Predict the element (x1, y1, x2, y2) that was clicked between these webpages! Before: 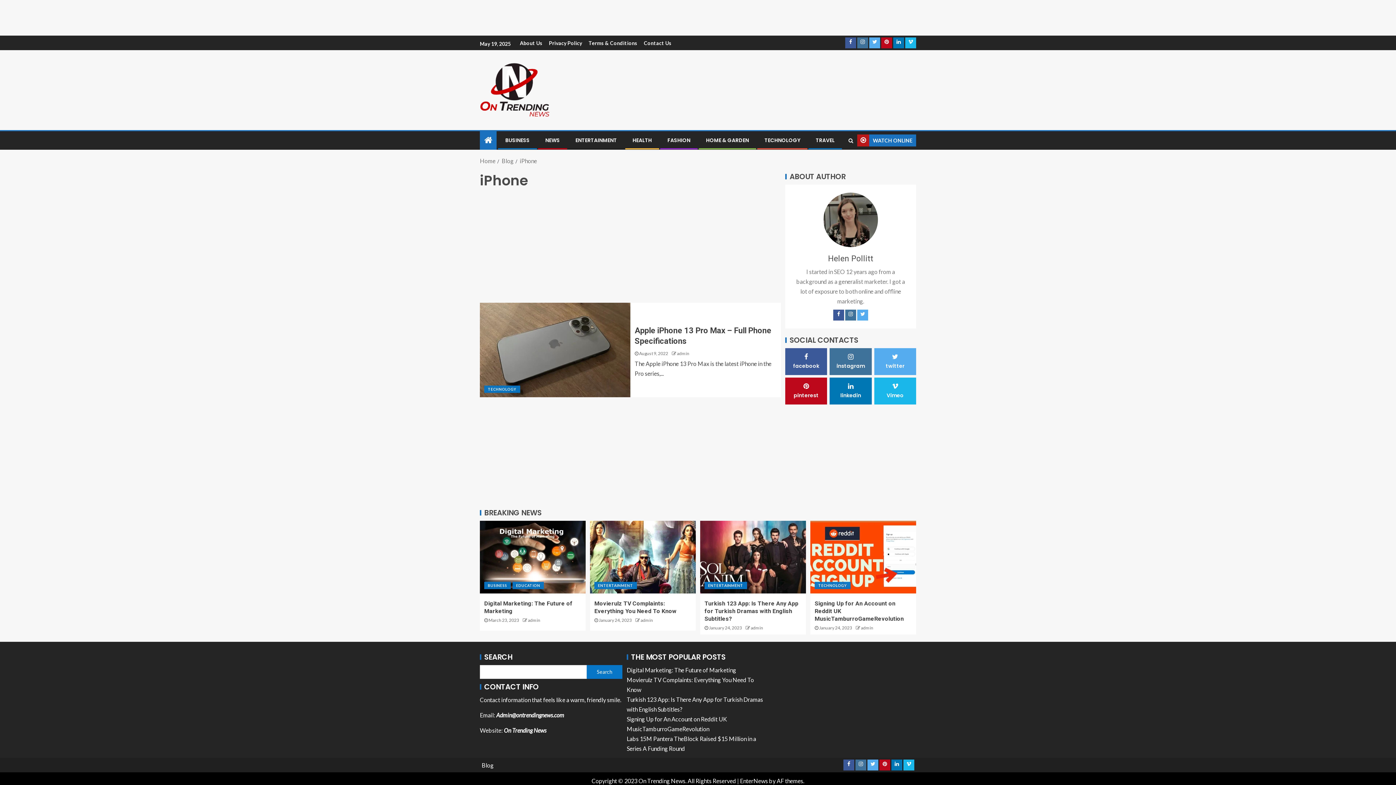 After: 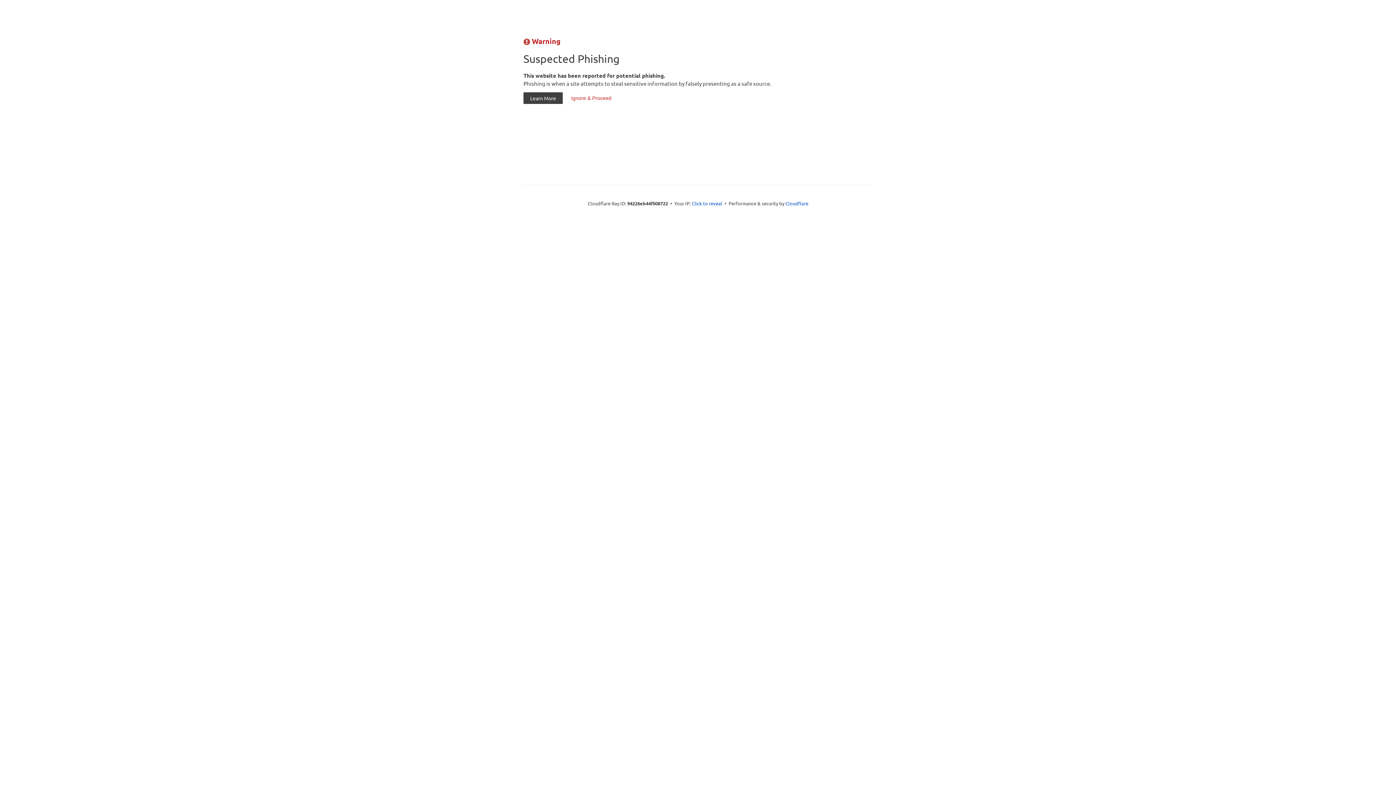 Action: label: TECHNOLOGY bbox: (764, 136, 800, 144)